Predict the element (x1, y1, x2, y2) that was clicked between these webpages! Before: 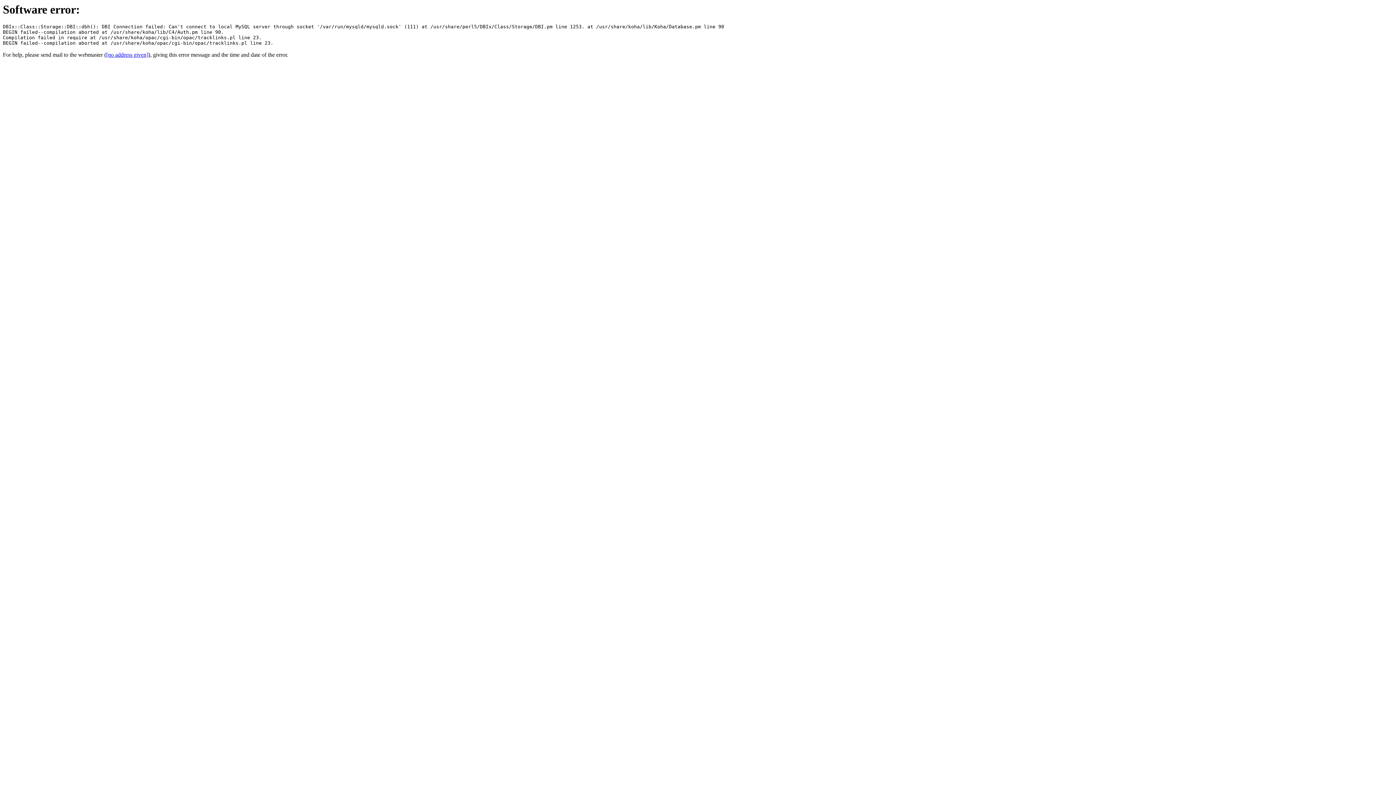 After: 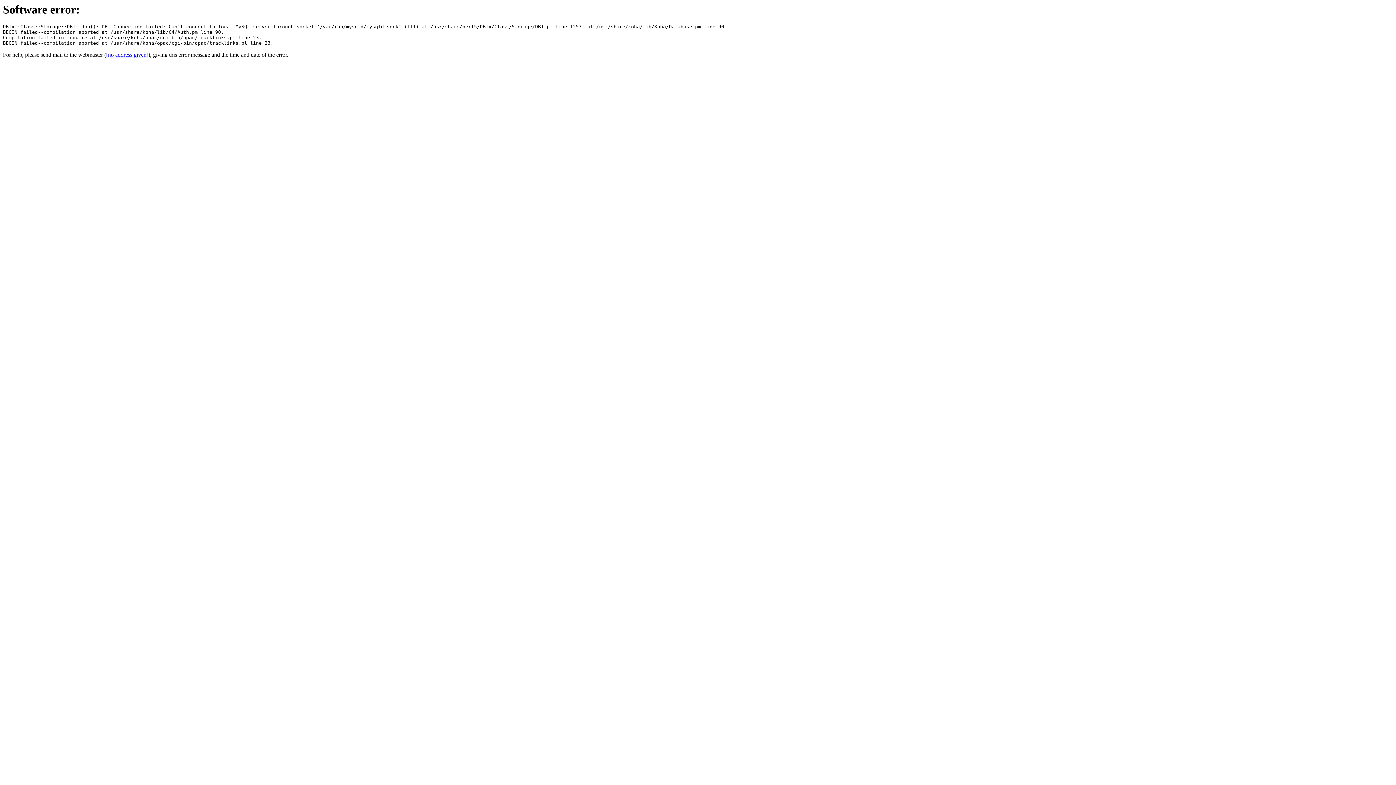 Action: bbox: (106, 51, 148, 57) label: [no address given]